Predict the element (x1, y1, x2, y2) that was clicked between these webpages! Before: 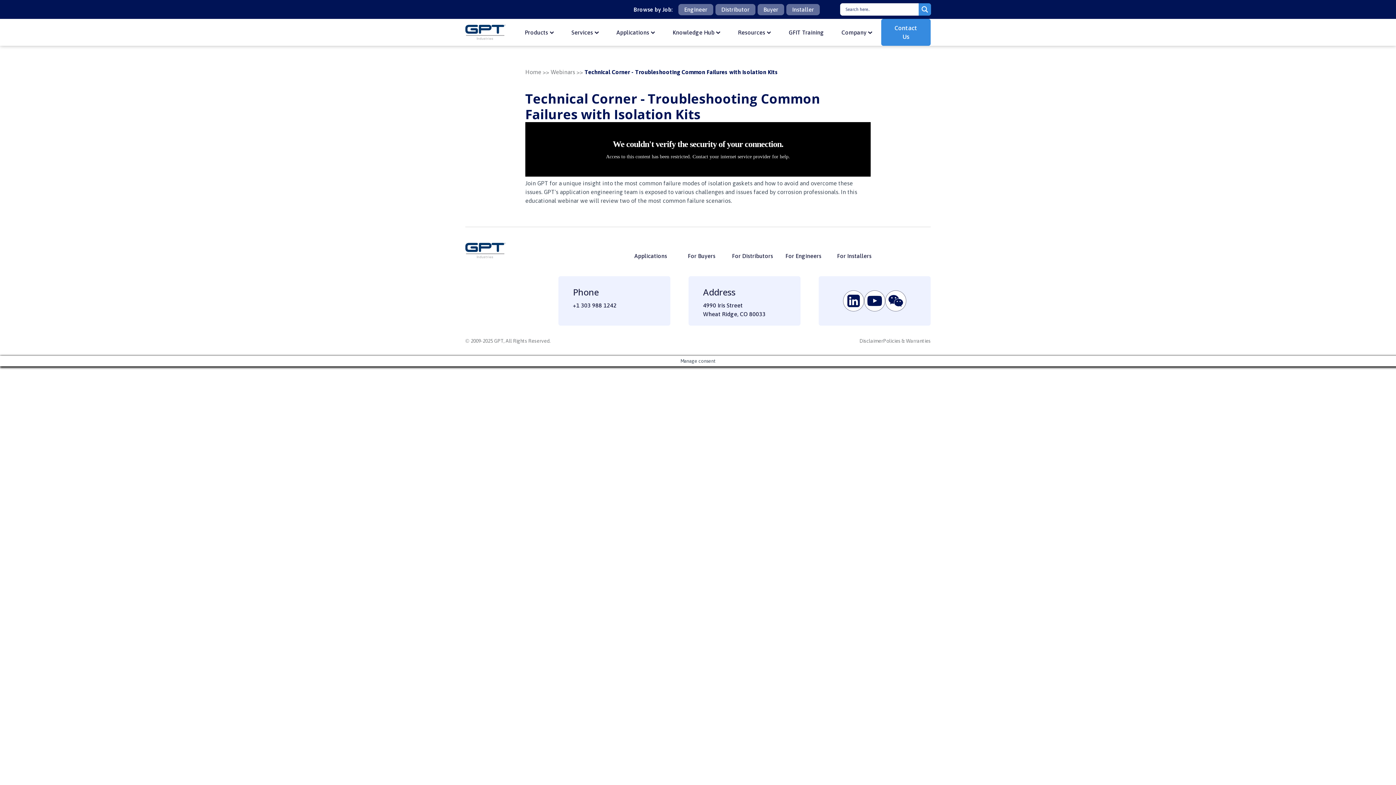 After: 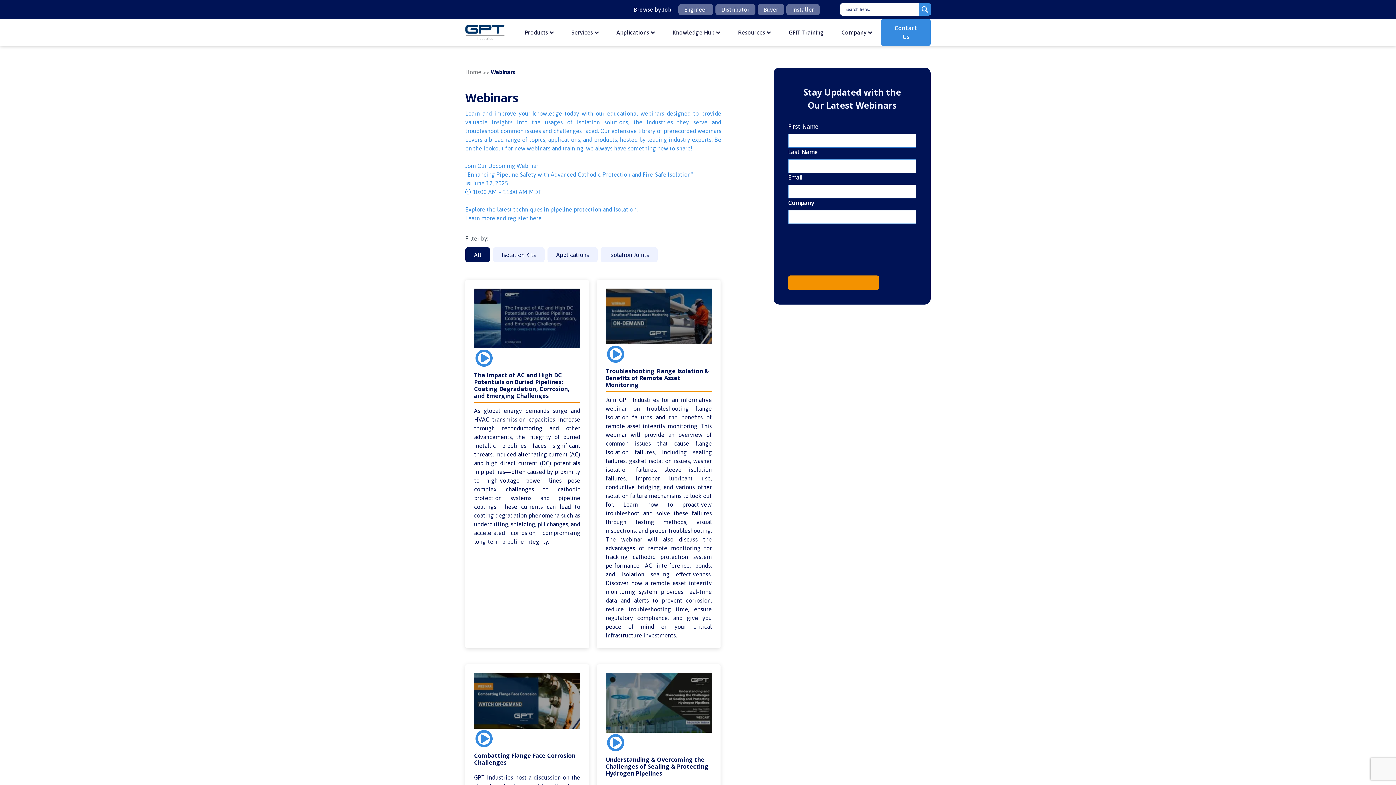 Action: label: Webinars >> bbox: (550, 67, 583, 76)